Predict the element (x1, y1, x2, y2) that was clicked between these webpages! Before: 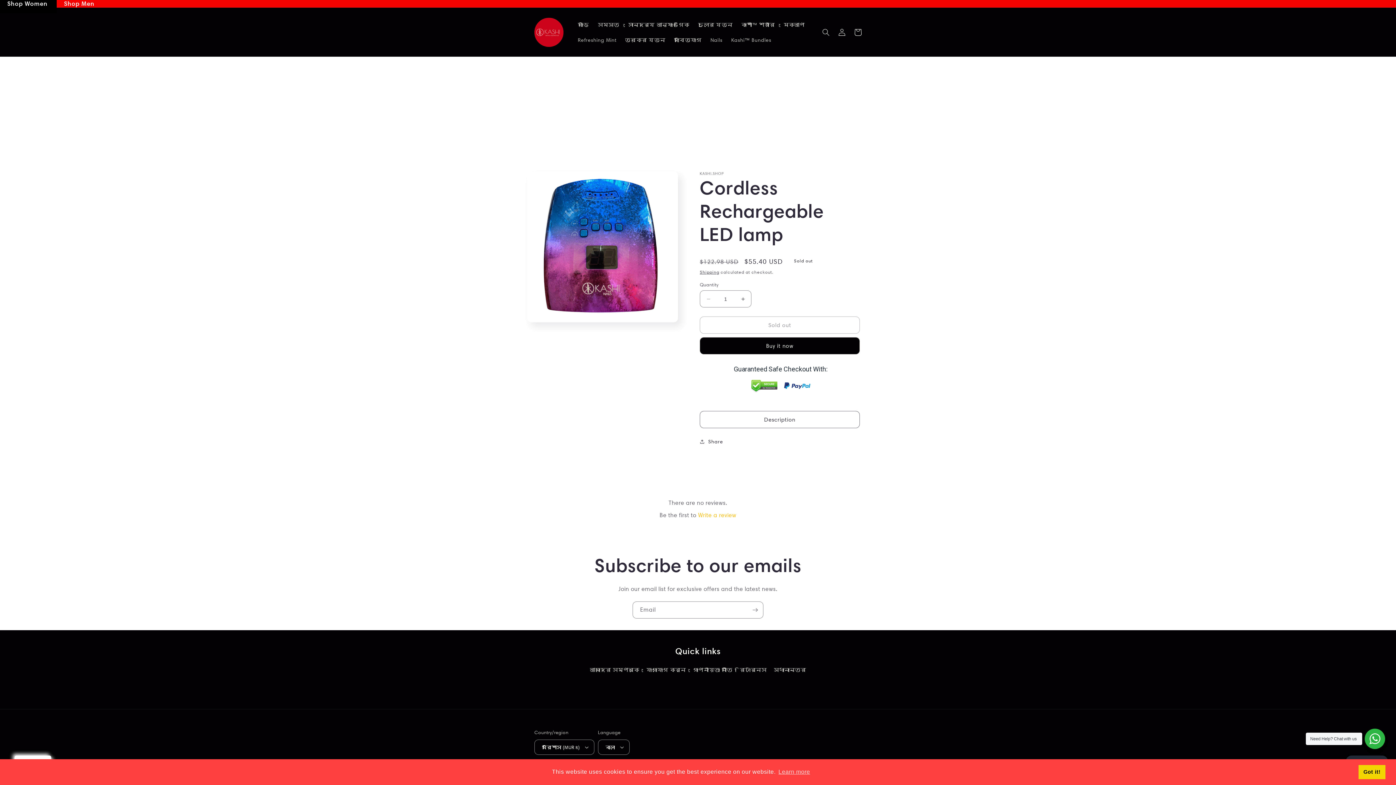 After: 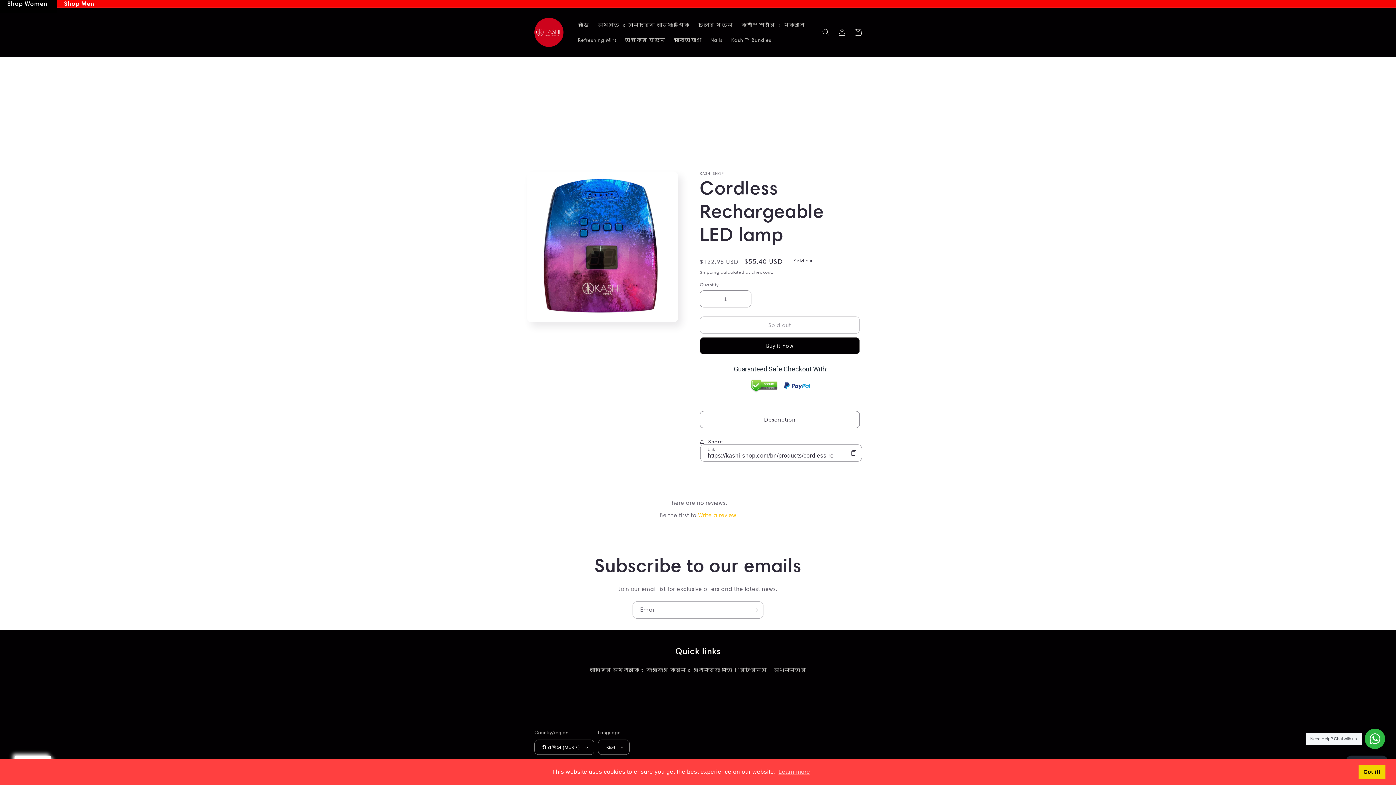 Action: label: Share bbox: (700, 327, 723, 343)